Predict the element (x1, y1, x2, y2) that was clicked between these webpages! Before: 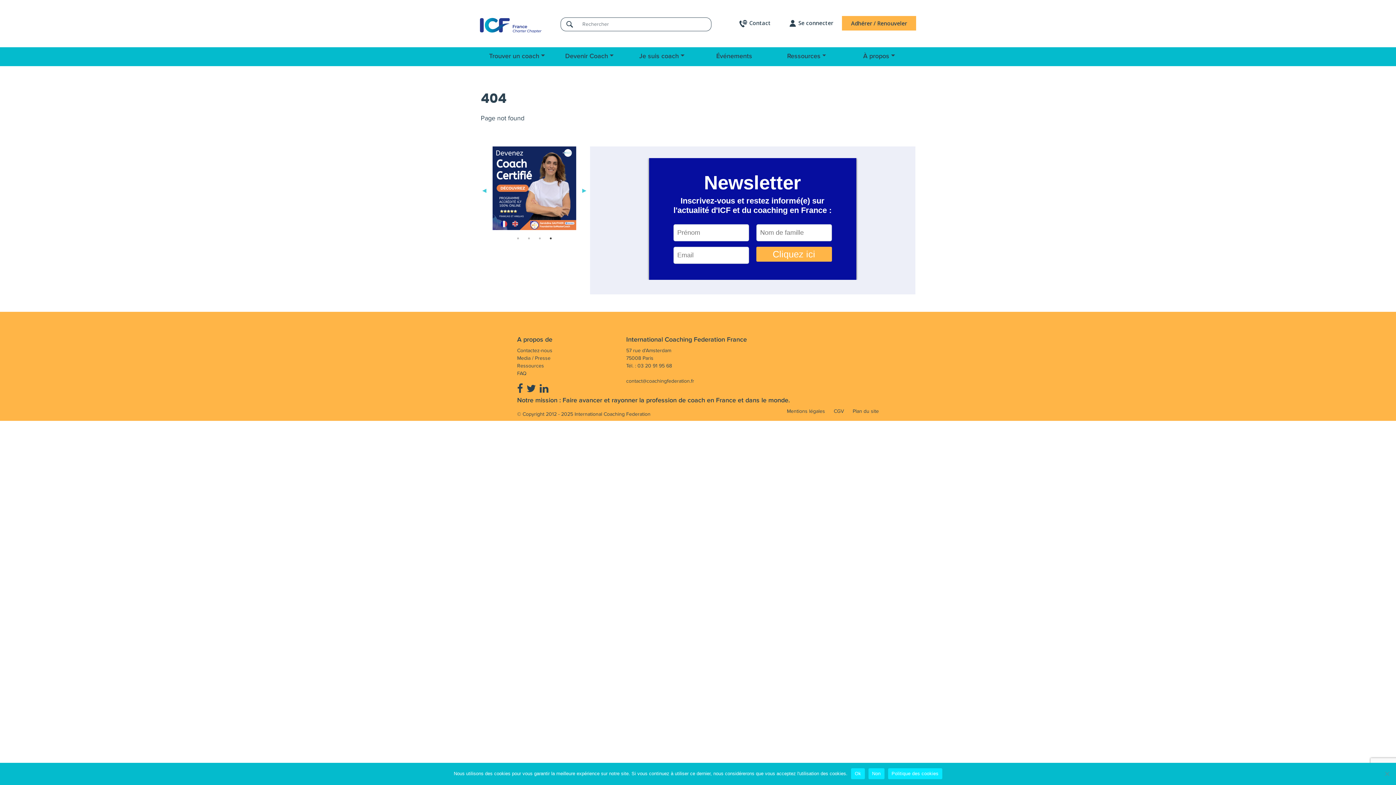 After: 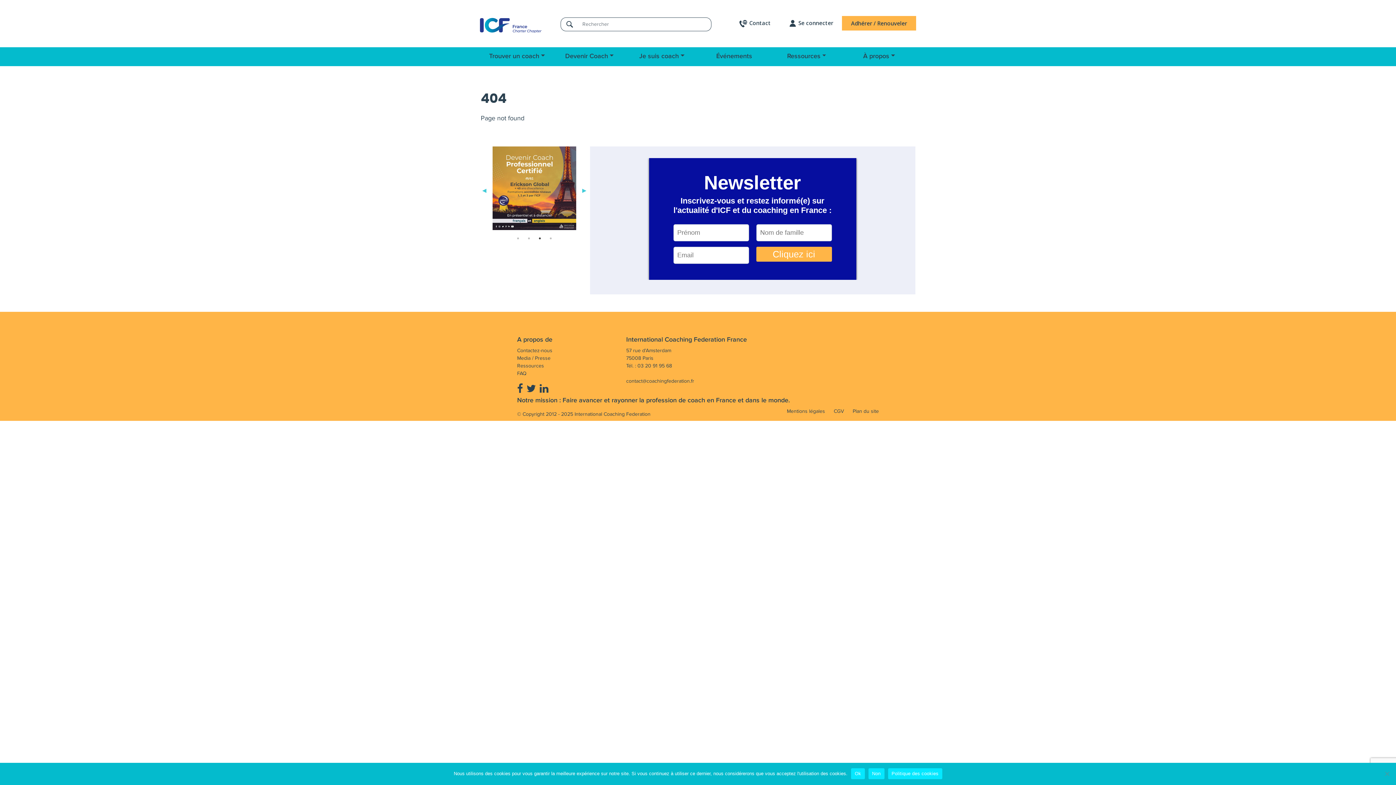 Action: bbox: (888, 768, 942, 779) label: Politique des cookies